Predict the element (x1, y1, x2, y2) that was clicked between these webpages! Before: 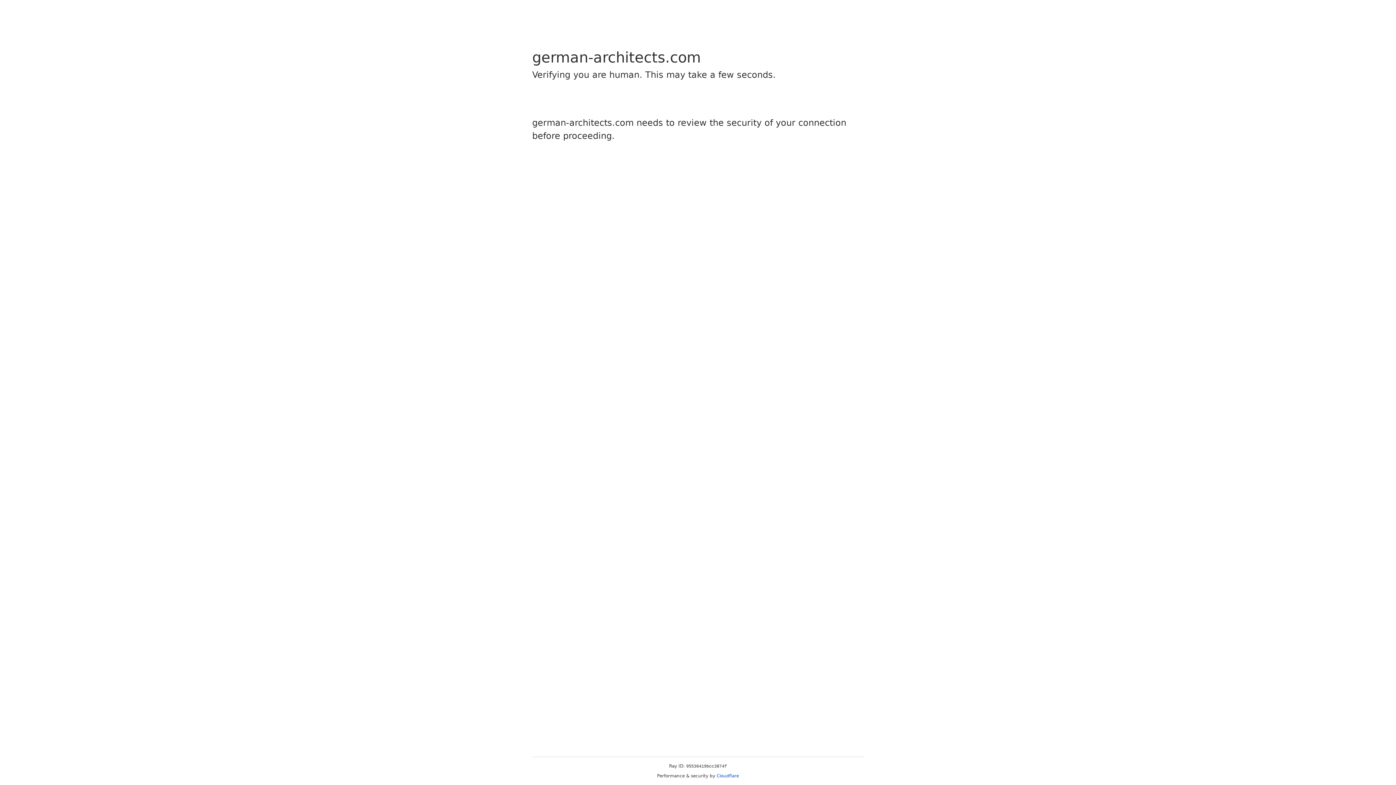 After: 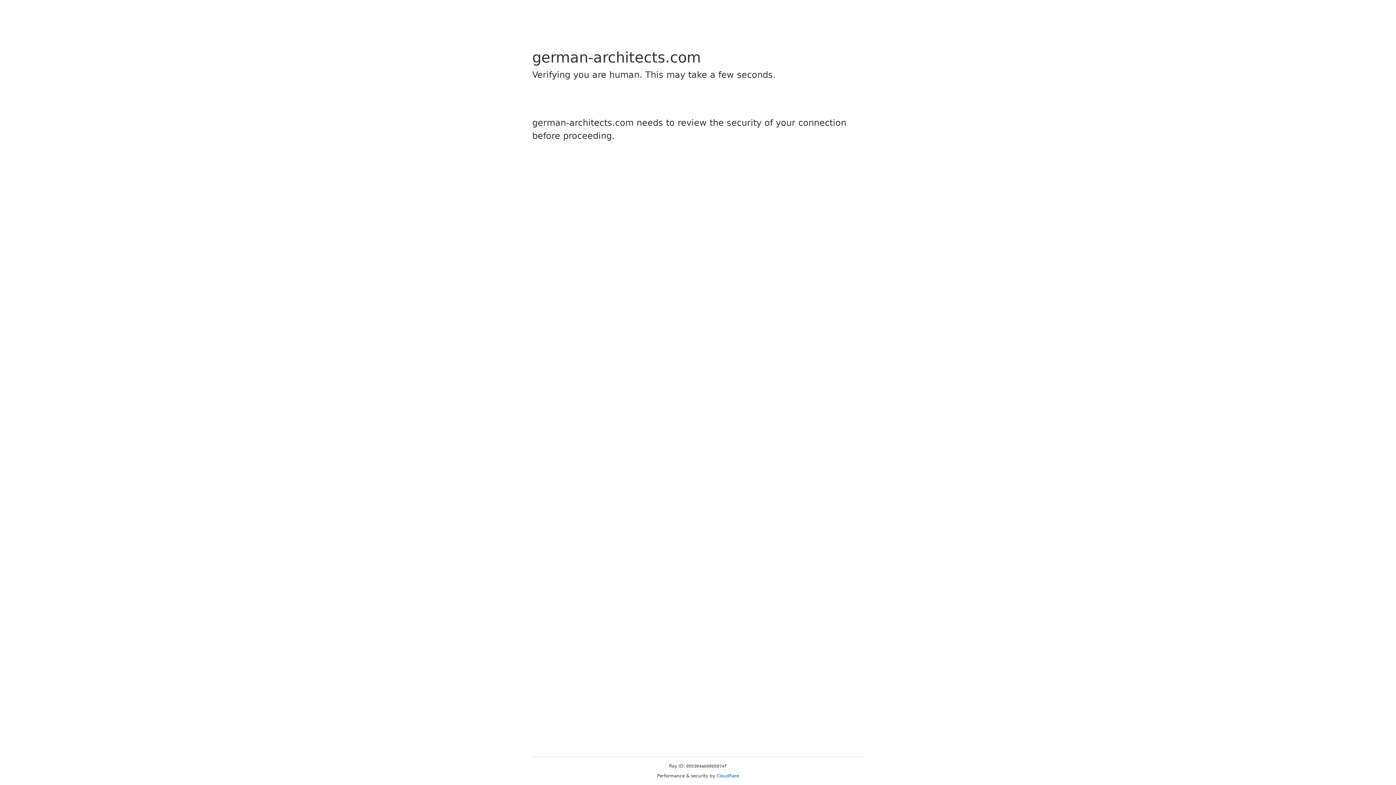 Action: bbox: (716, 773, 739, 778) label: Cloudflare